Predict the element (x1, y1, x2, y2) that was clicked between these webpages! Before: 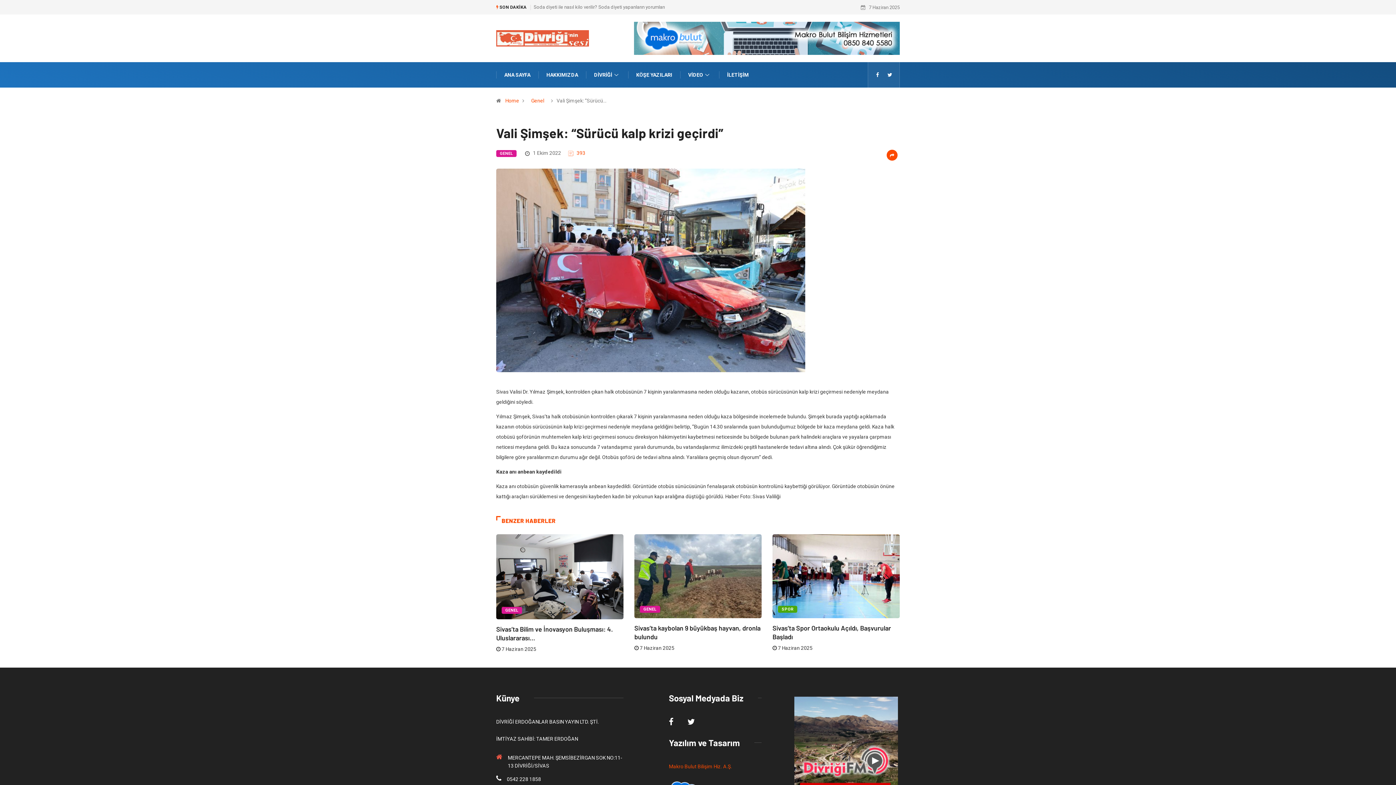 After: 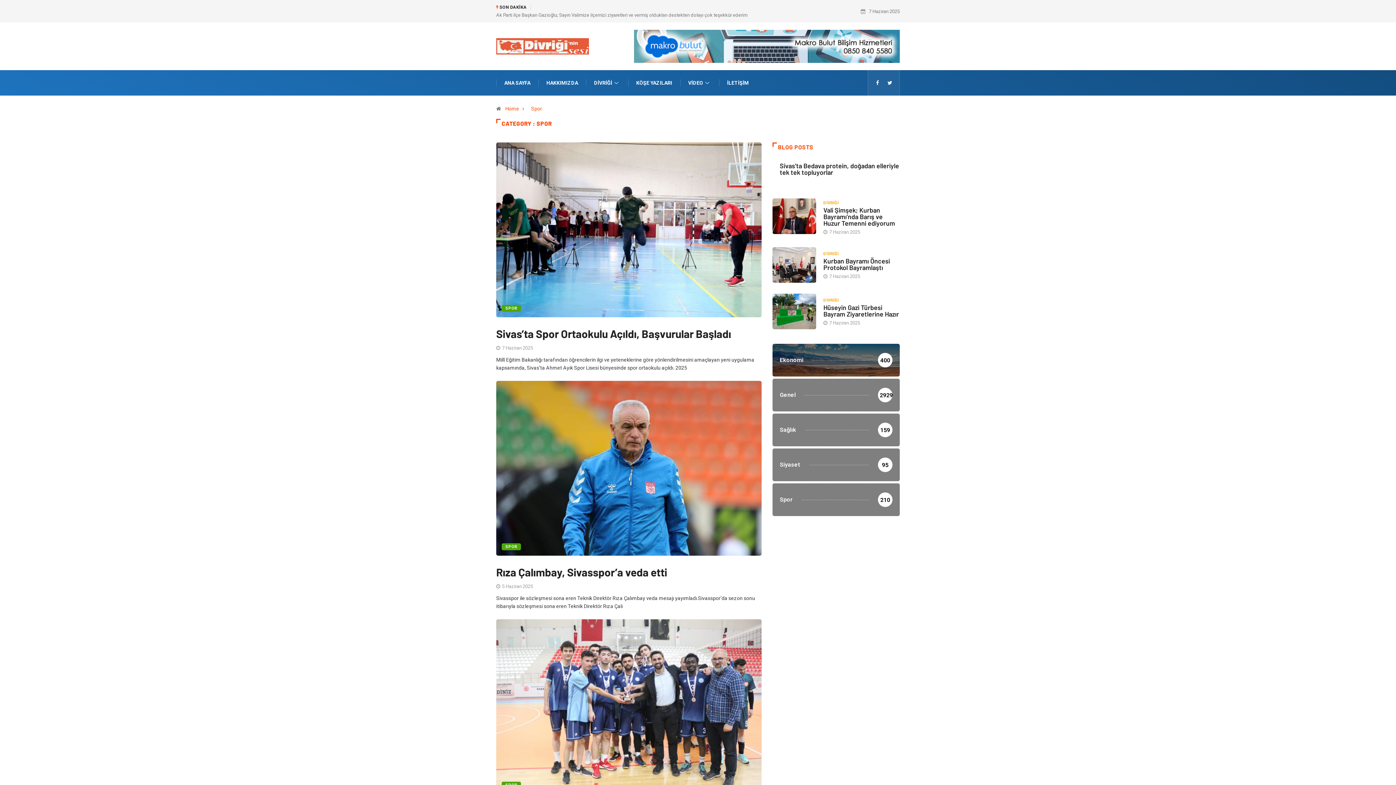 Action: label: SPOR bbox: (778, 606, 797, 613)